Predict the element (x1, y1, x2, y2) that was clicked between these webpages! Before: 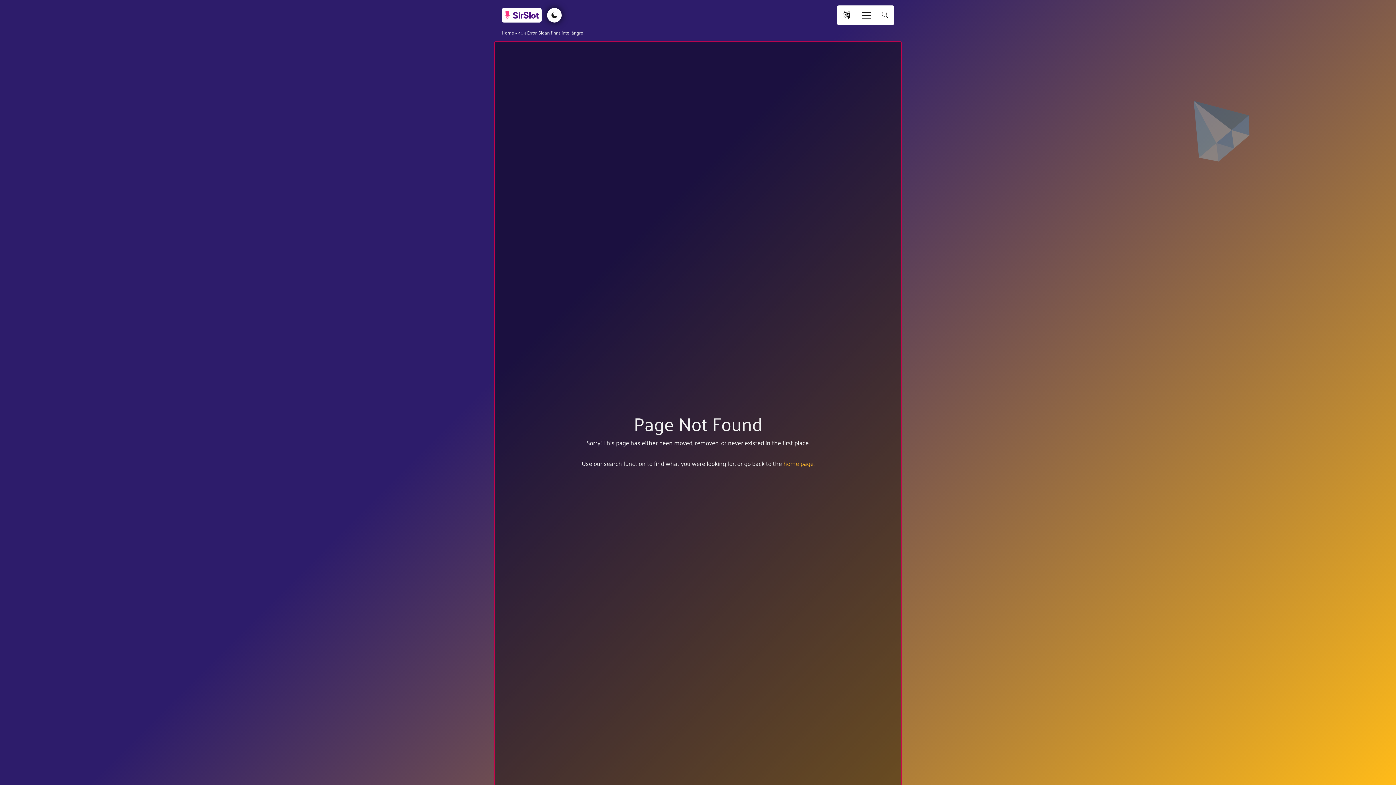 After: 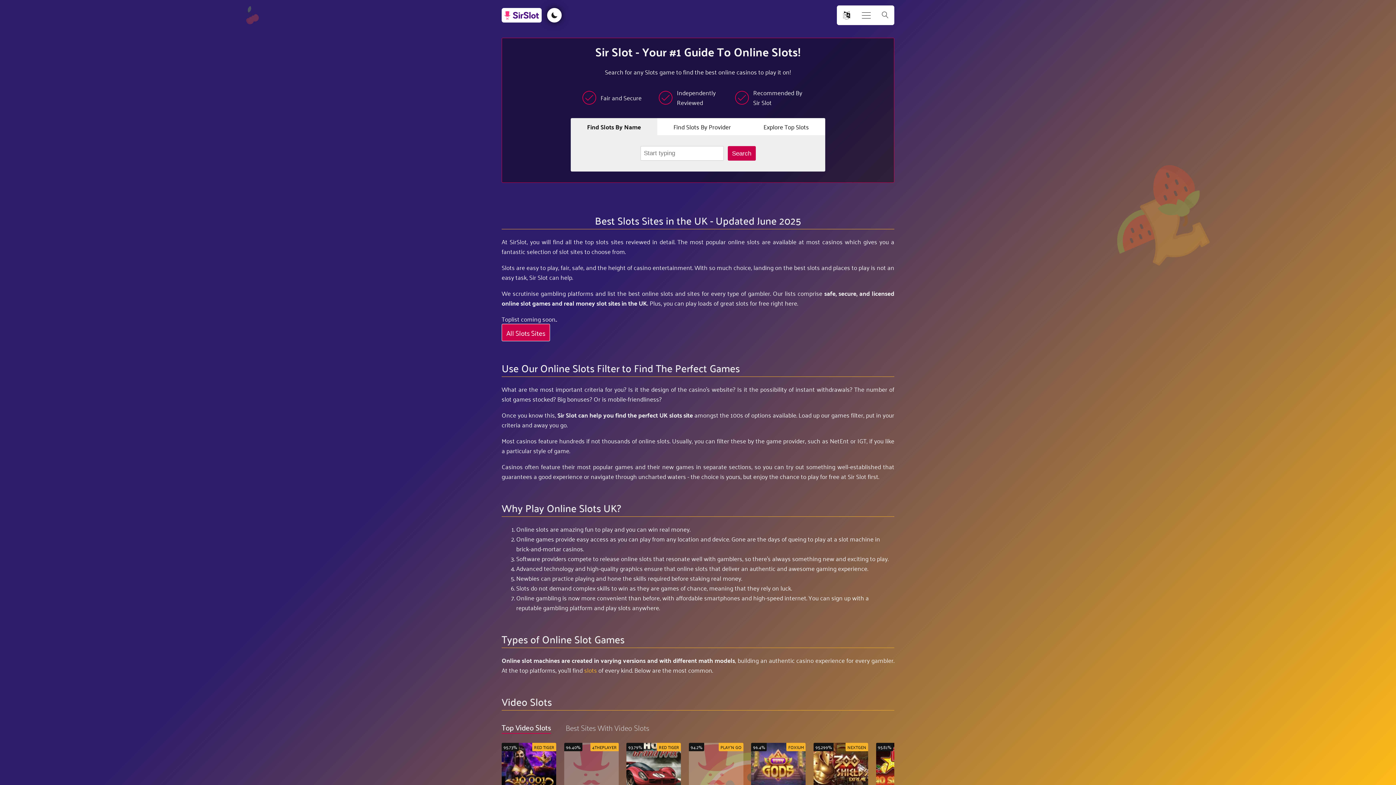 Action: bbox: (501, 8, 541, 22)